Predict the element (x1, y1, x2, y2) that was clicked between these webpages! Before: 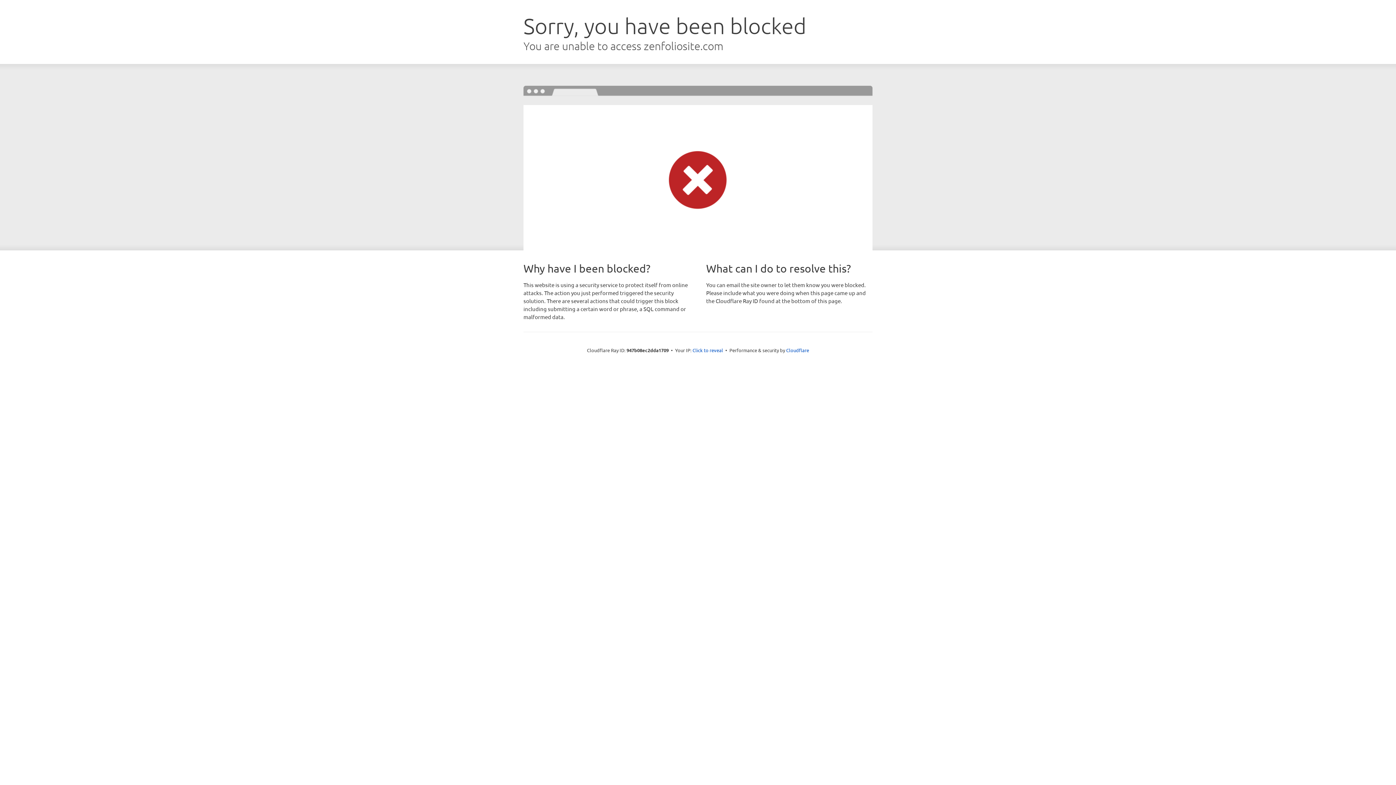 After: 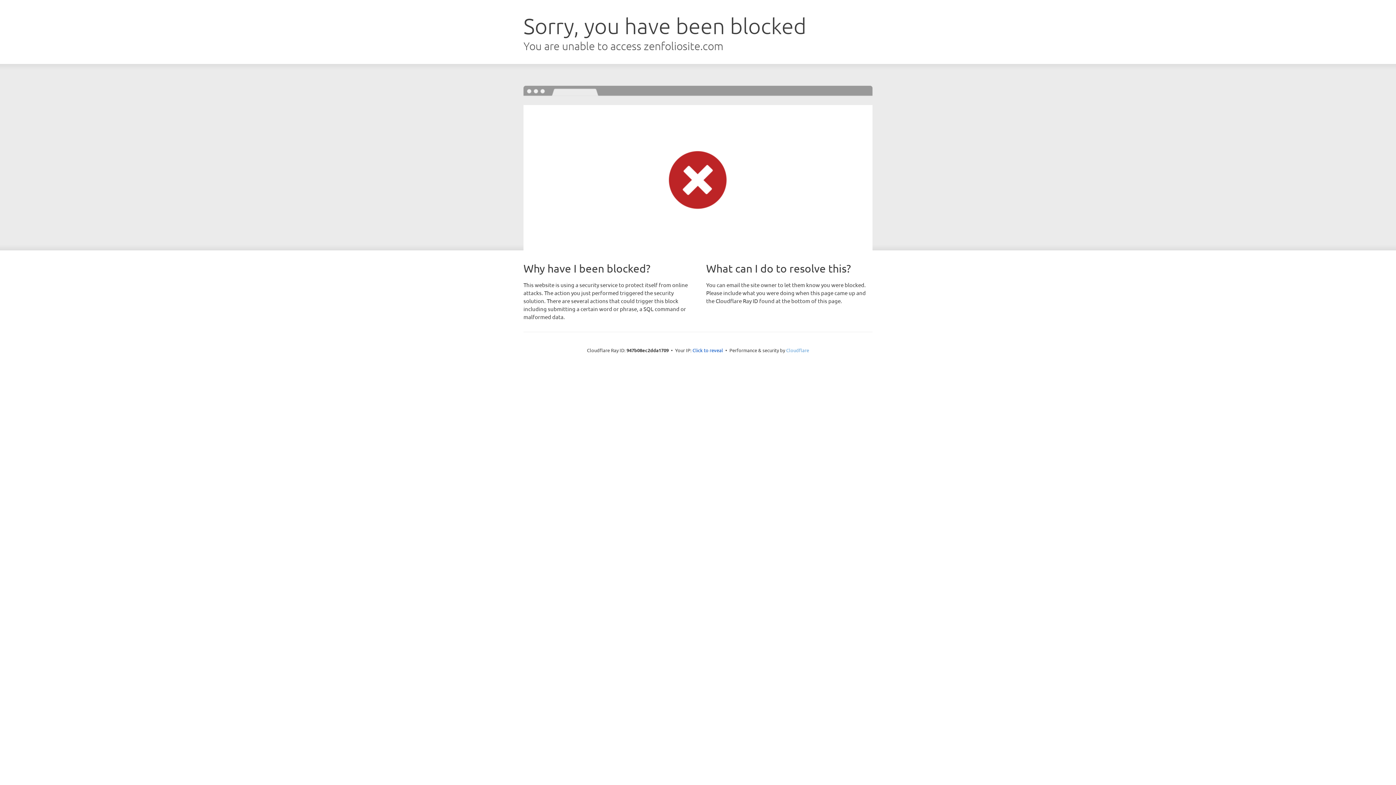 Action: bbox: (786, 347, 809, 353) label: Cloudflare